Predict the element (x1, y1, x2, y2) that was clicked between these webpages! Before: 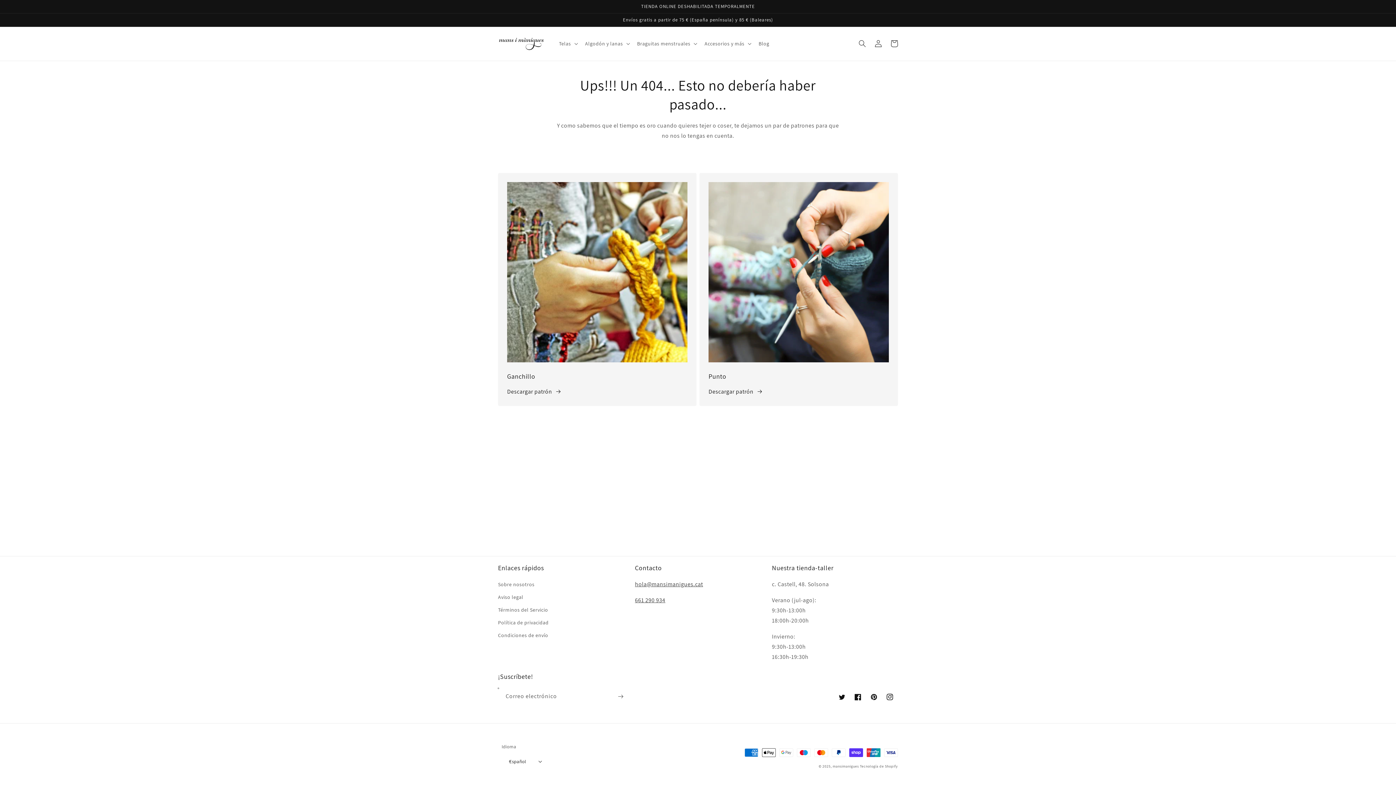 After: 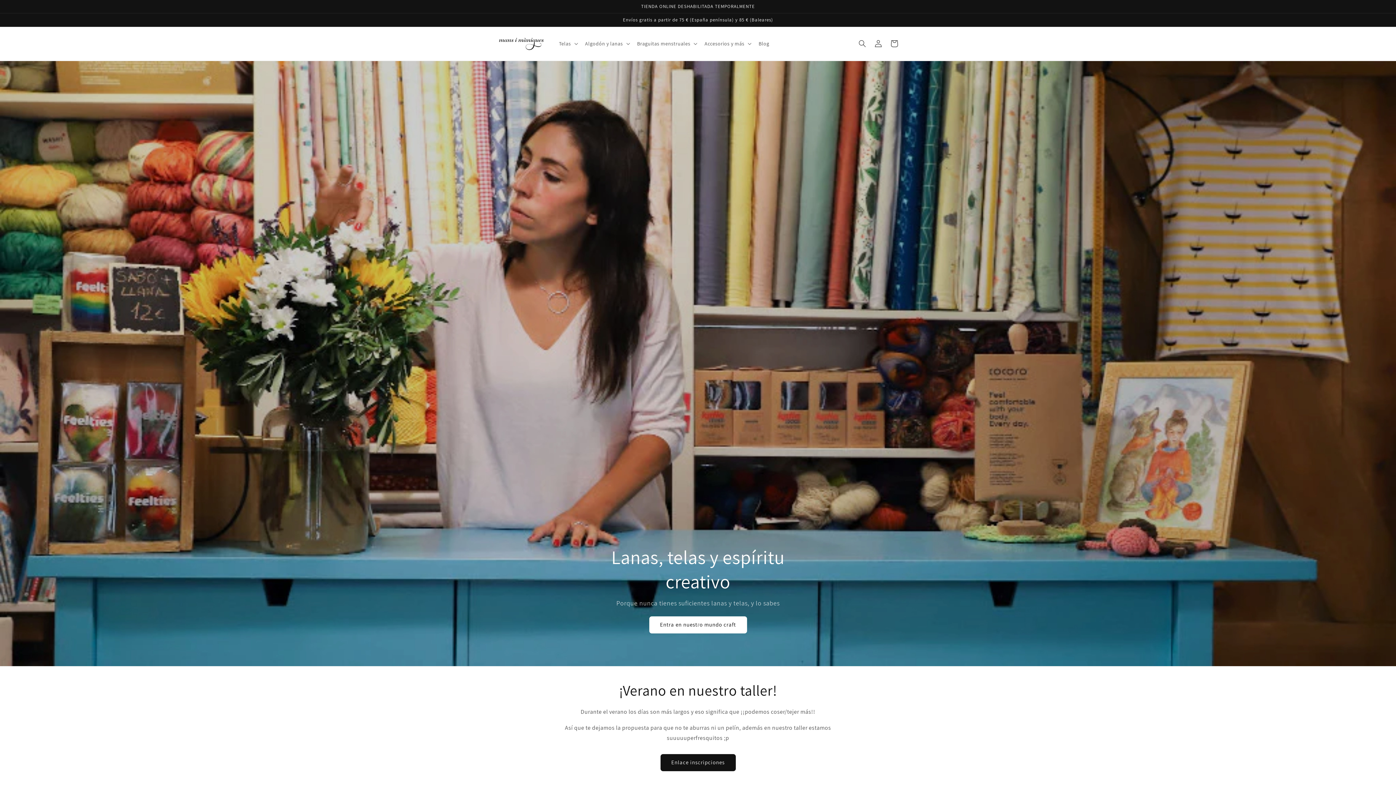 Action: bbox: (495, 34, 547, 53)